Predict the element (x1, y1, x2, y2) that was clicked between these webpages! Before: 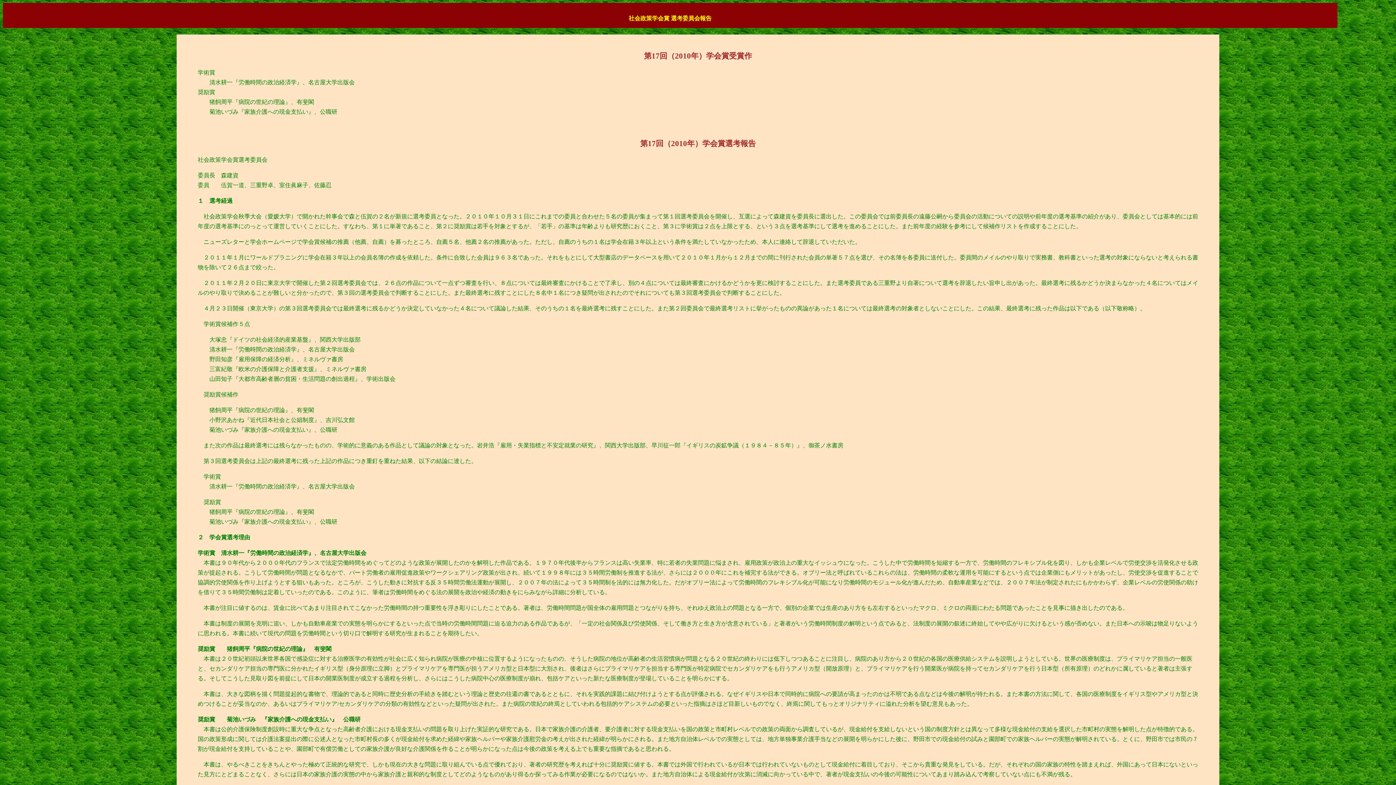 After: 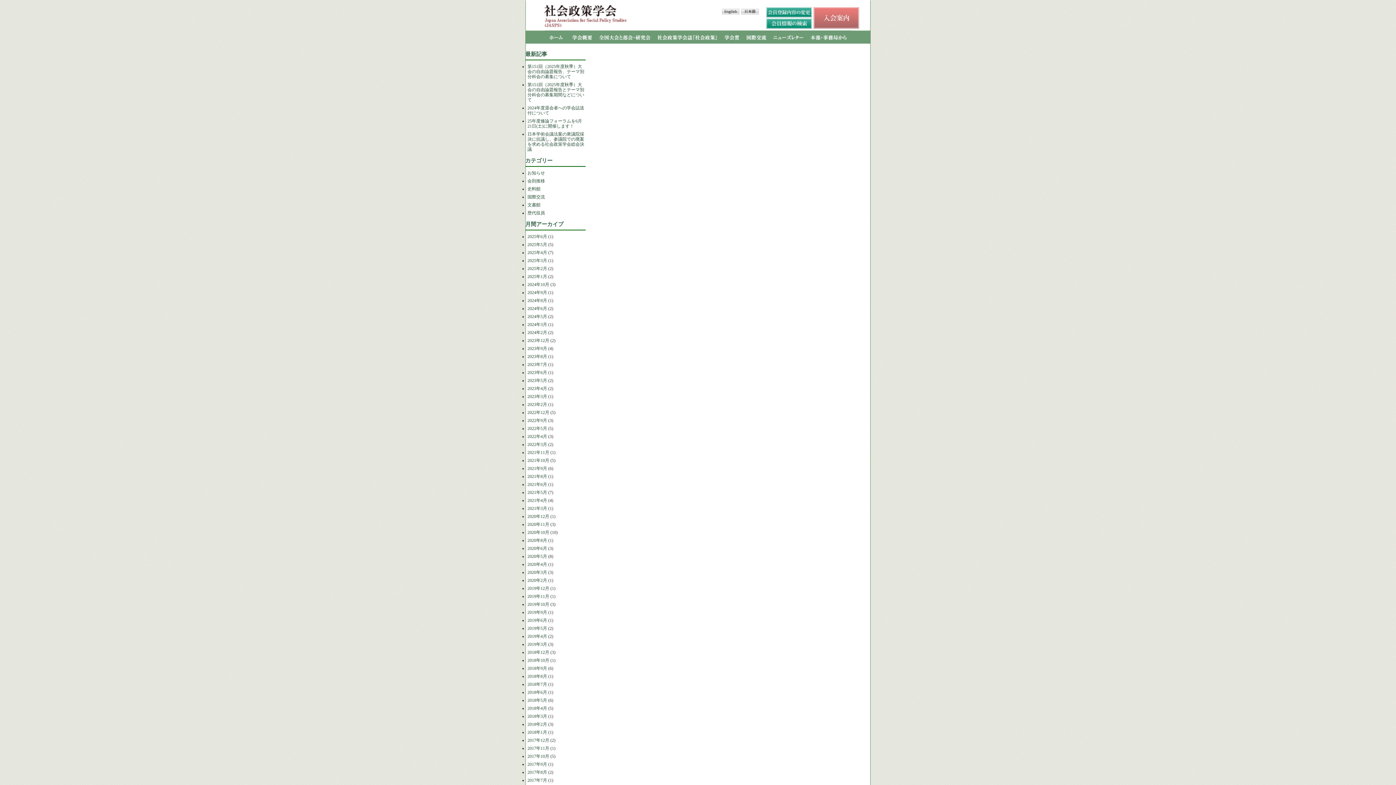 Action: label: 社会政策学会賞 選考委員会報告 bbox: (628, 15, 711, 21)